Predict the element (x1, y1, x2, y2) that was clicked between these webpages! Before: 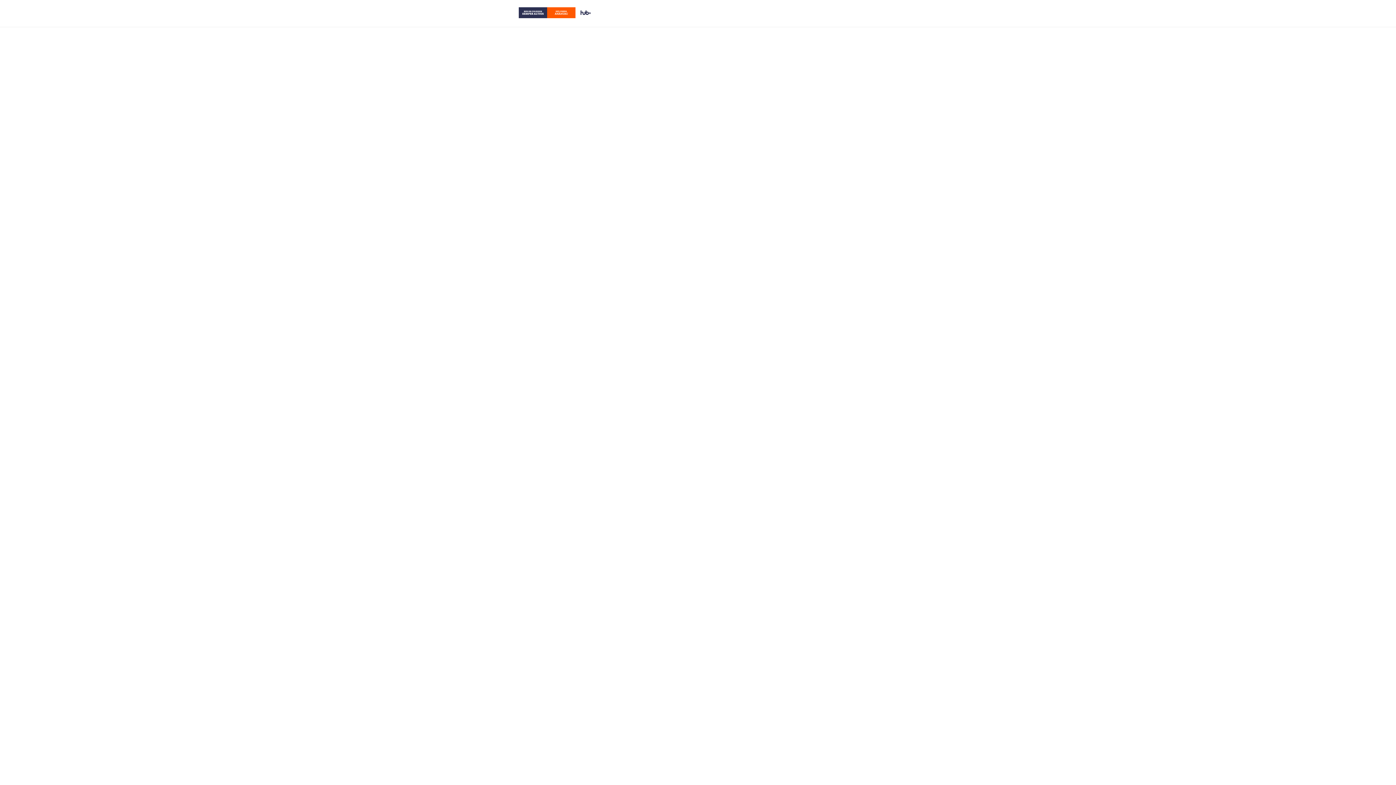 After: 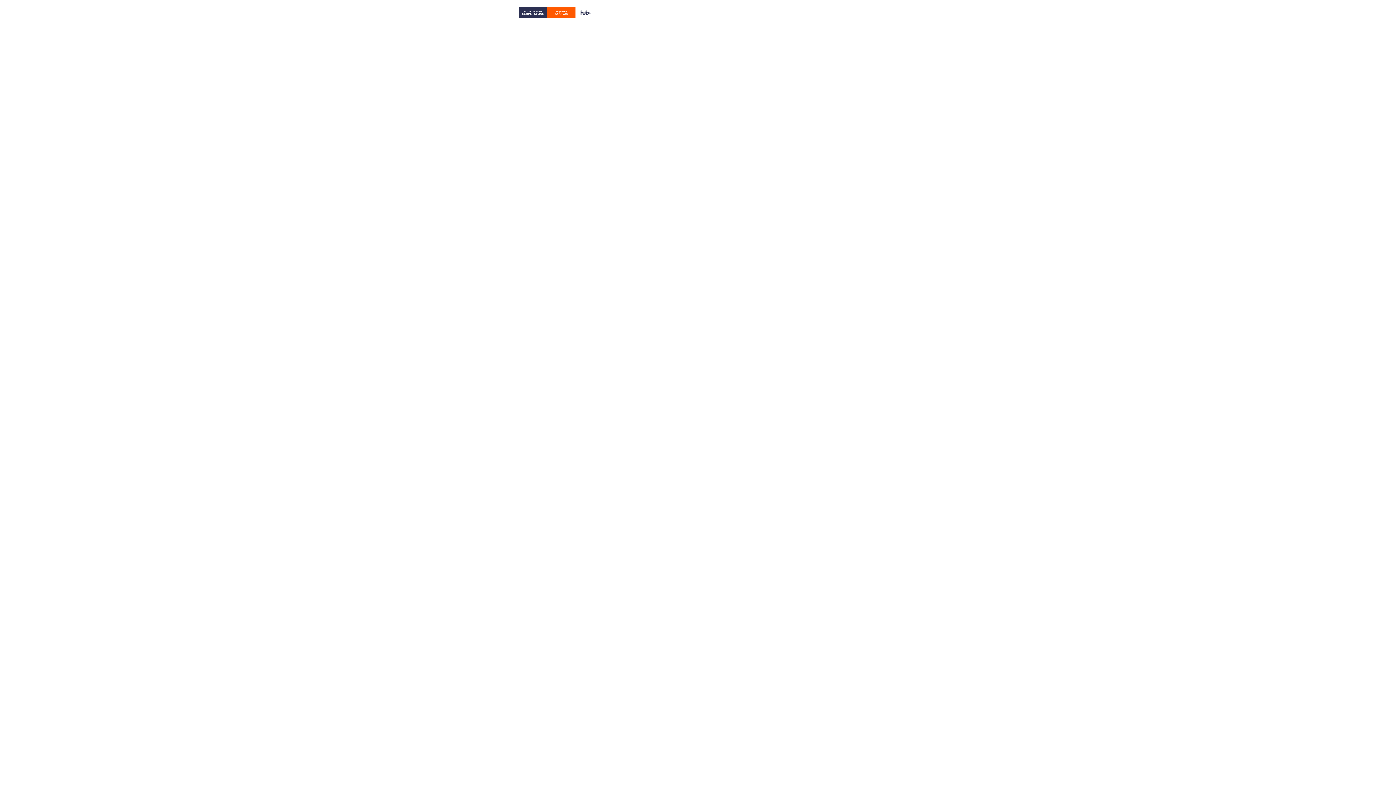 Action: bbox: (518, 13, 591, 19)